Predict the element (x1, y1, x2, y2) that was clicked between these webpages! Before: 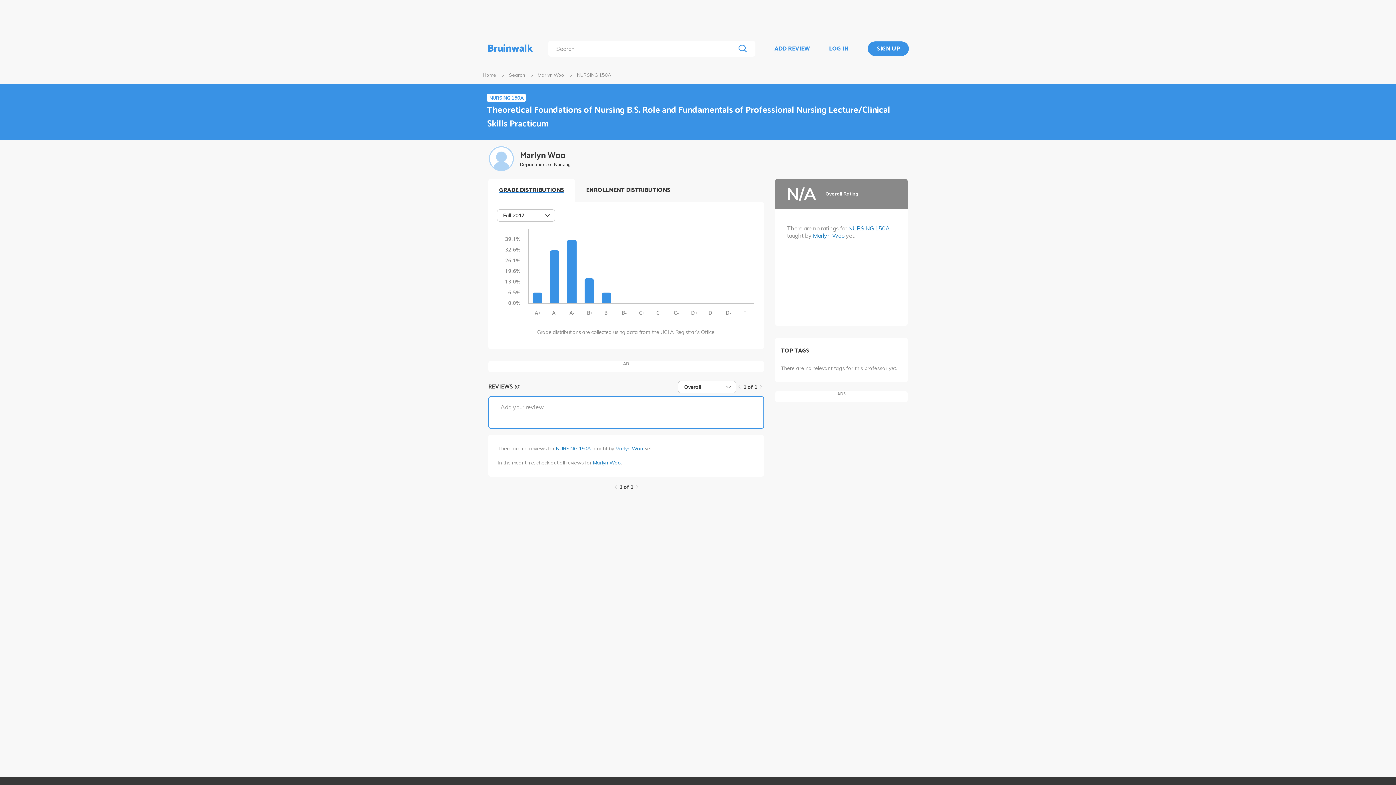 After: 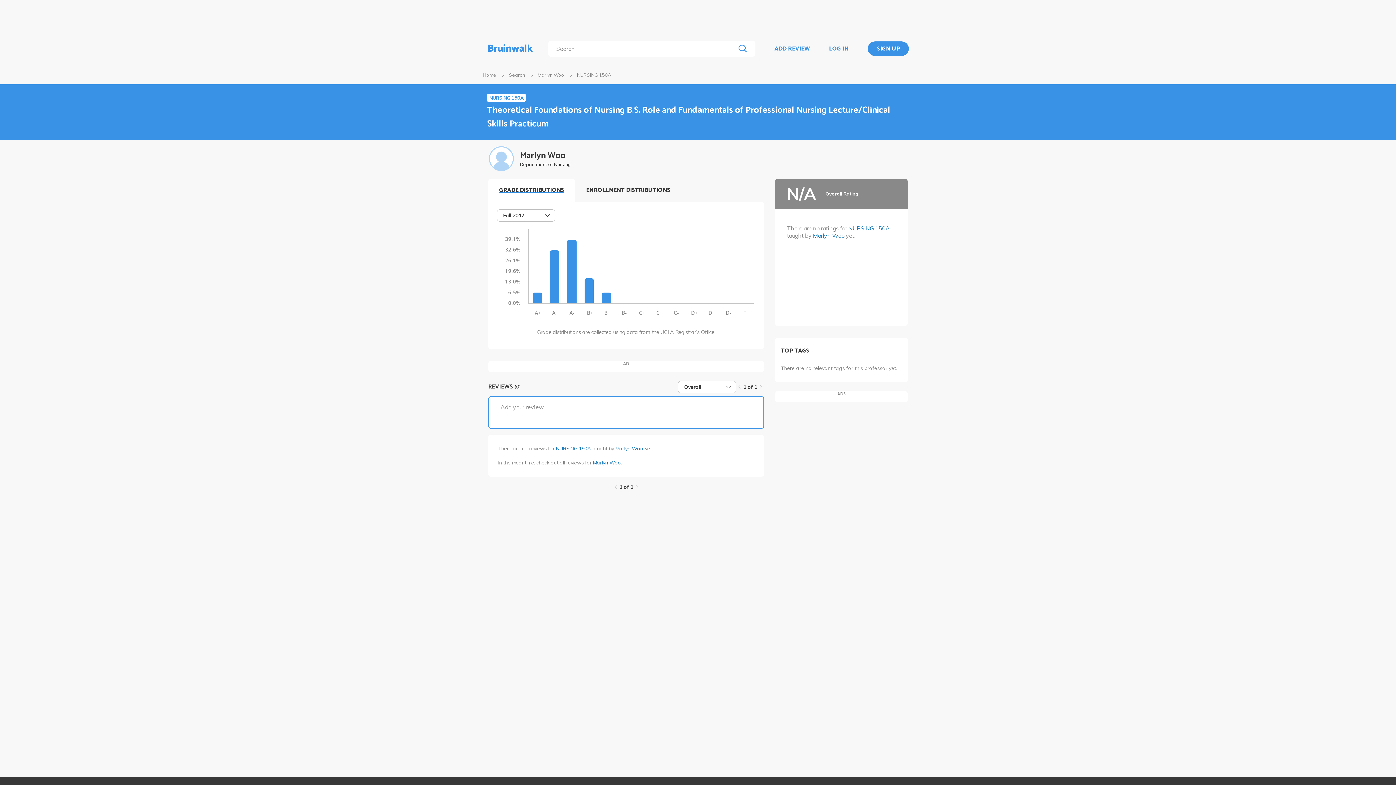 Action: bbox: (759, 384, 762, 389)